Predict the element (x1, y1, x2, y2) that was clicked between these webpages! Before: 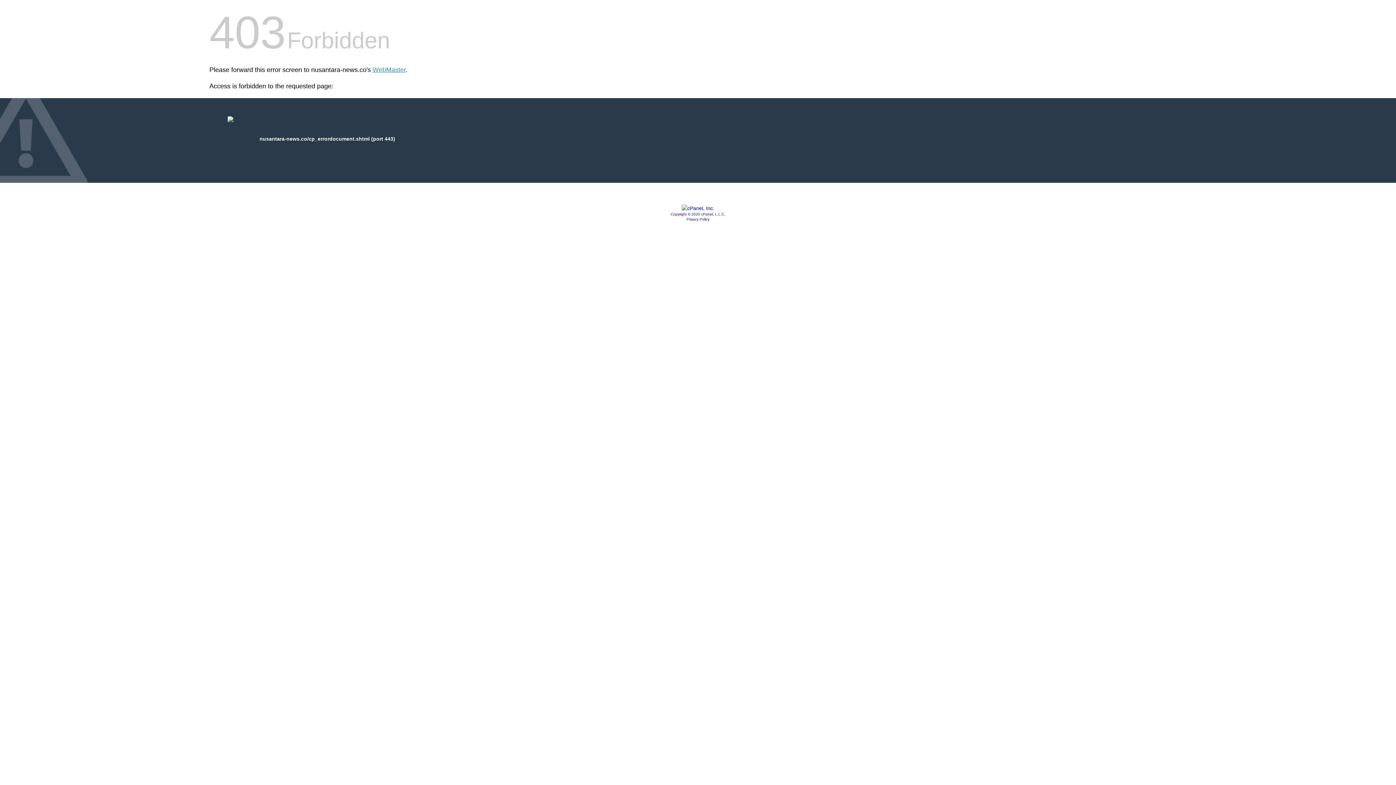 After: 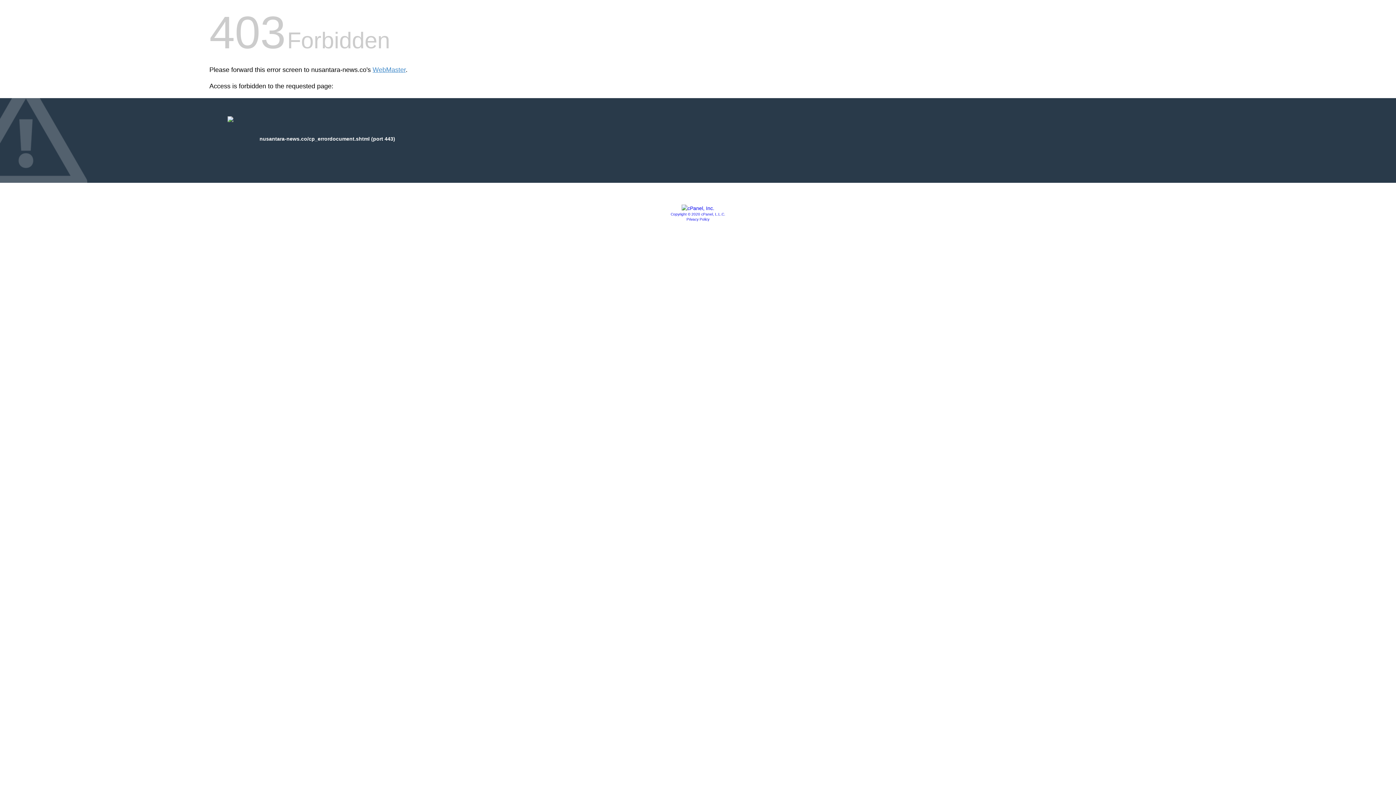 Action: bbox: (686, 217, 709, 221) label: Privacy Policy